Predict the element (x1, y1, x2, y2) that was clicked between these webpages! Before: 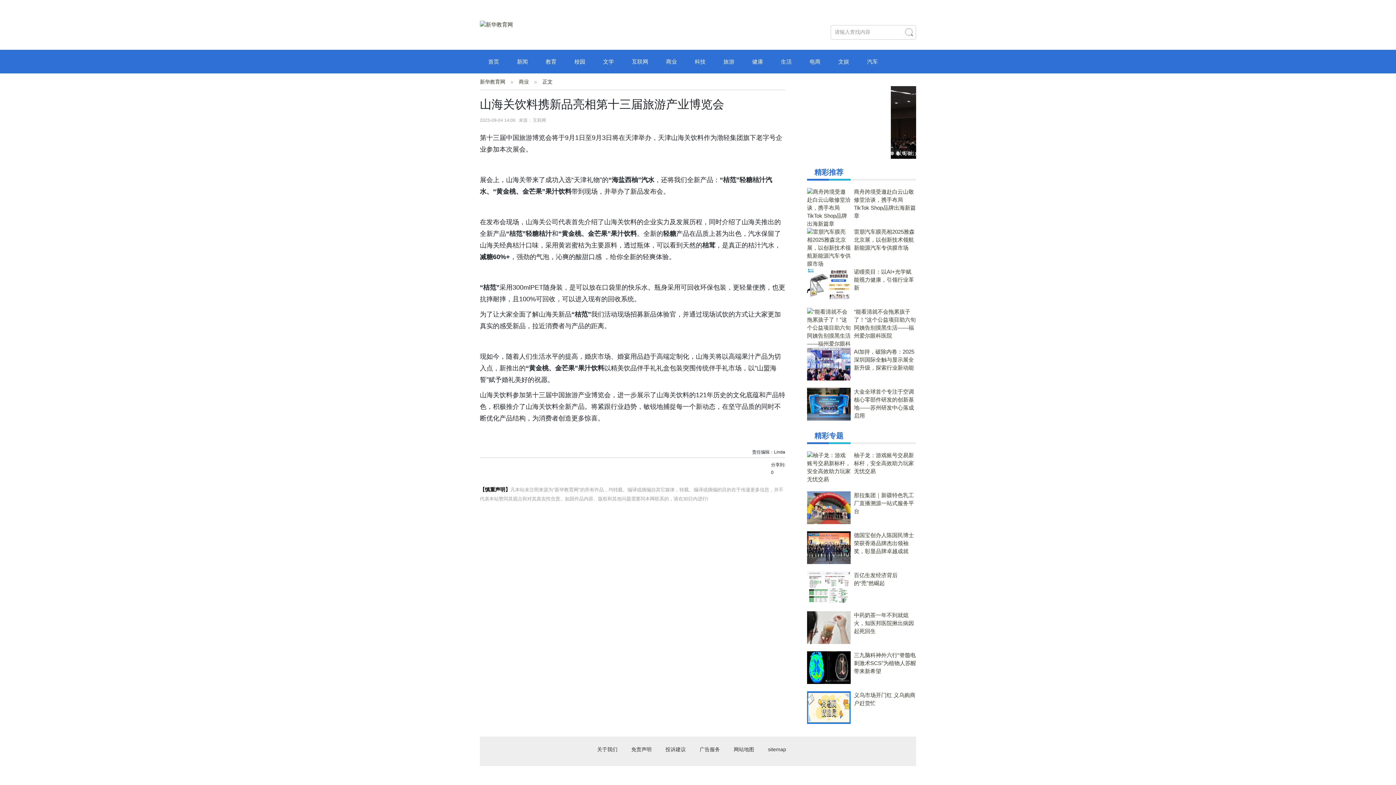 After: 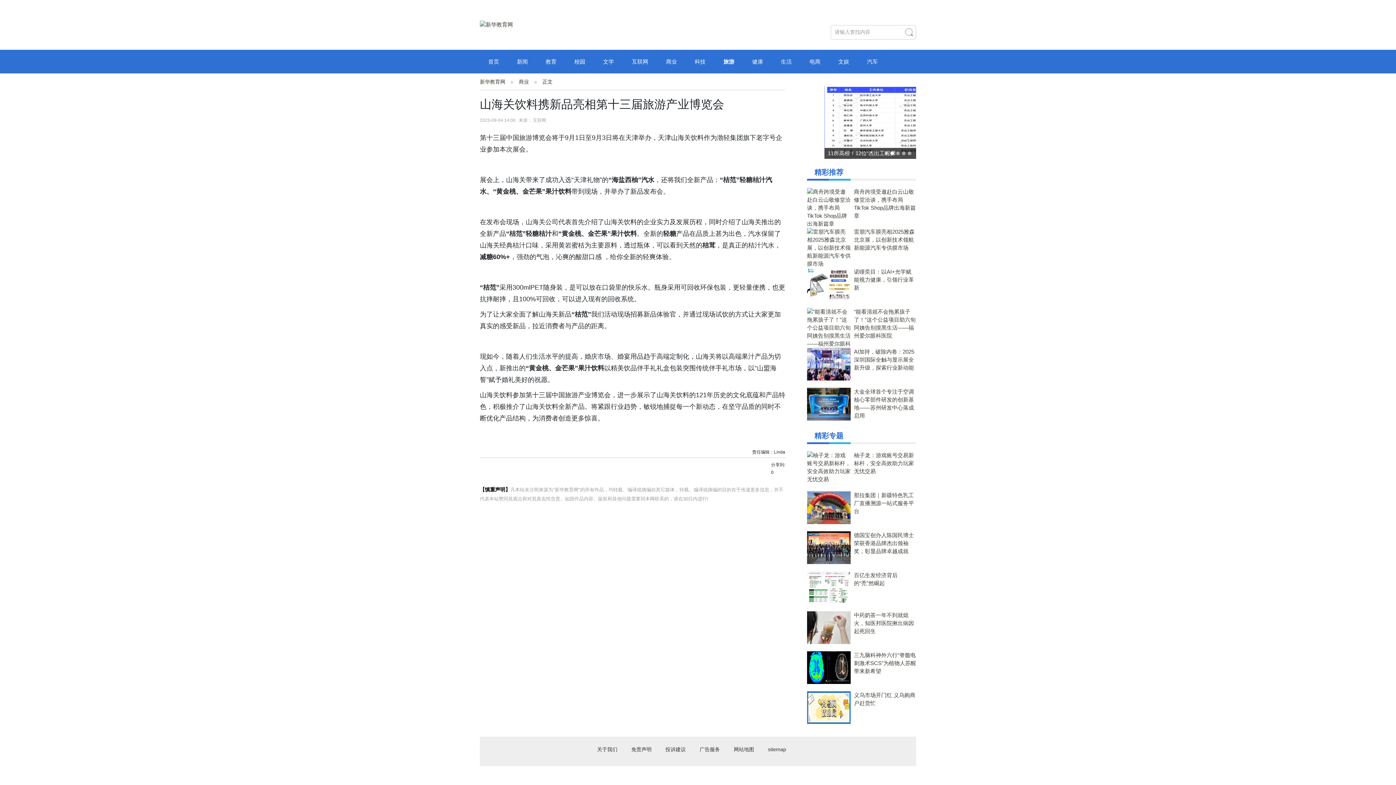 Action: label: 旅游 bbox: (715, 58, 742, 64)